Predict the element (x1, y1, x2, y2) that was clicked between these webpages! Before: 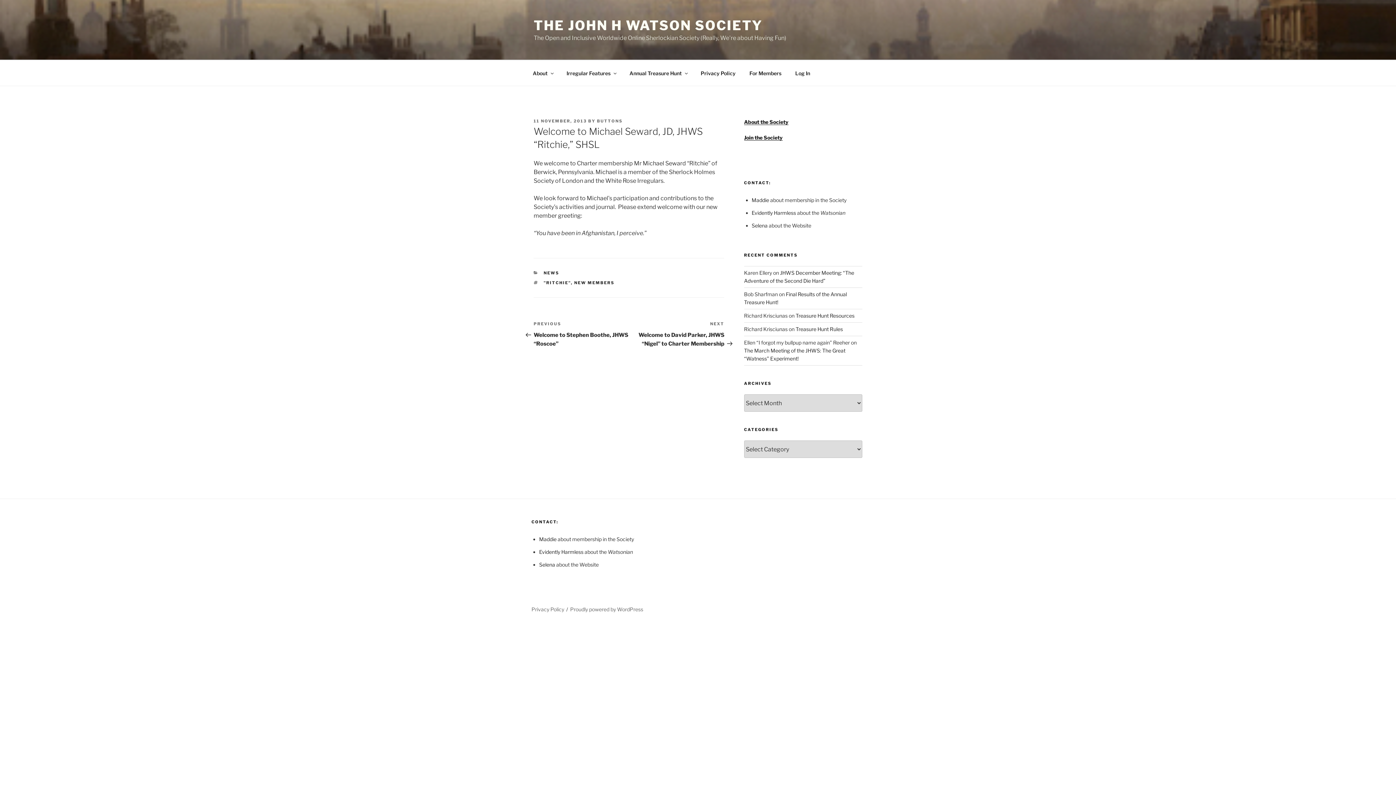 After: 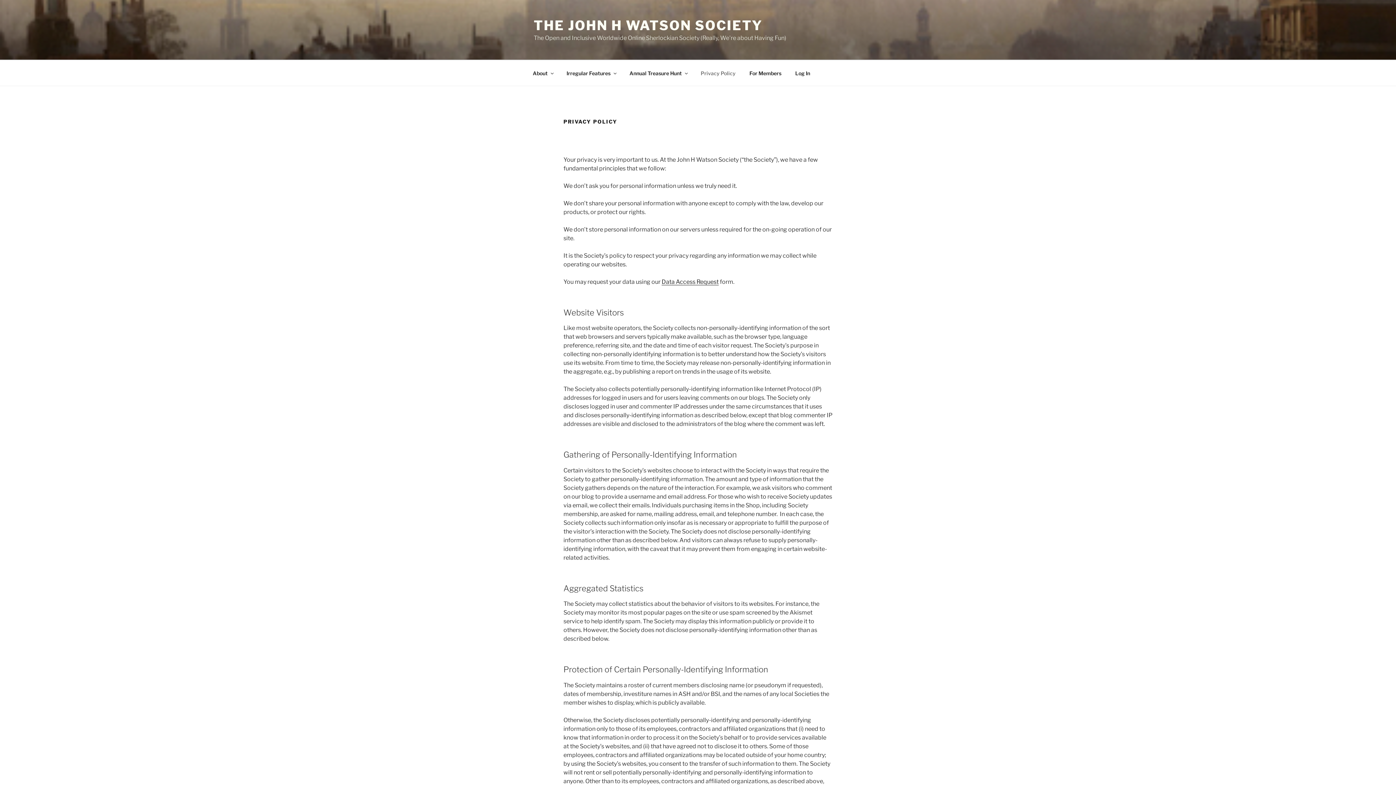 Action: bbox: (531, 606, 564, 612) label: Privacy Policy